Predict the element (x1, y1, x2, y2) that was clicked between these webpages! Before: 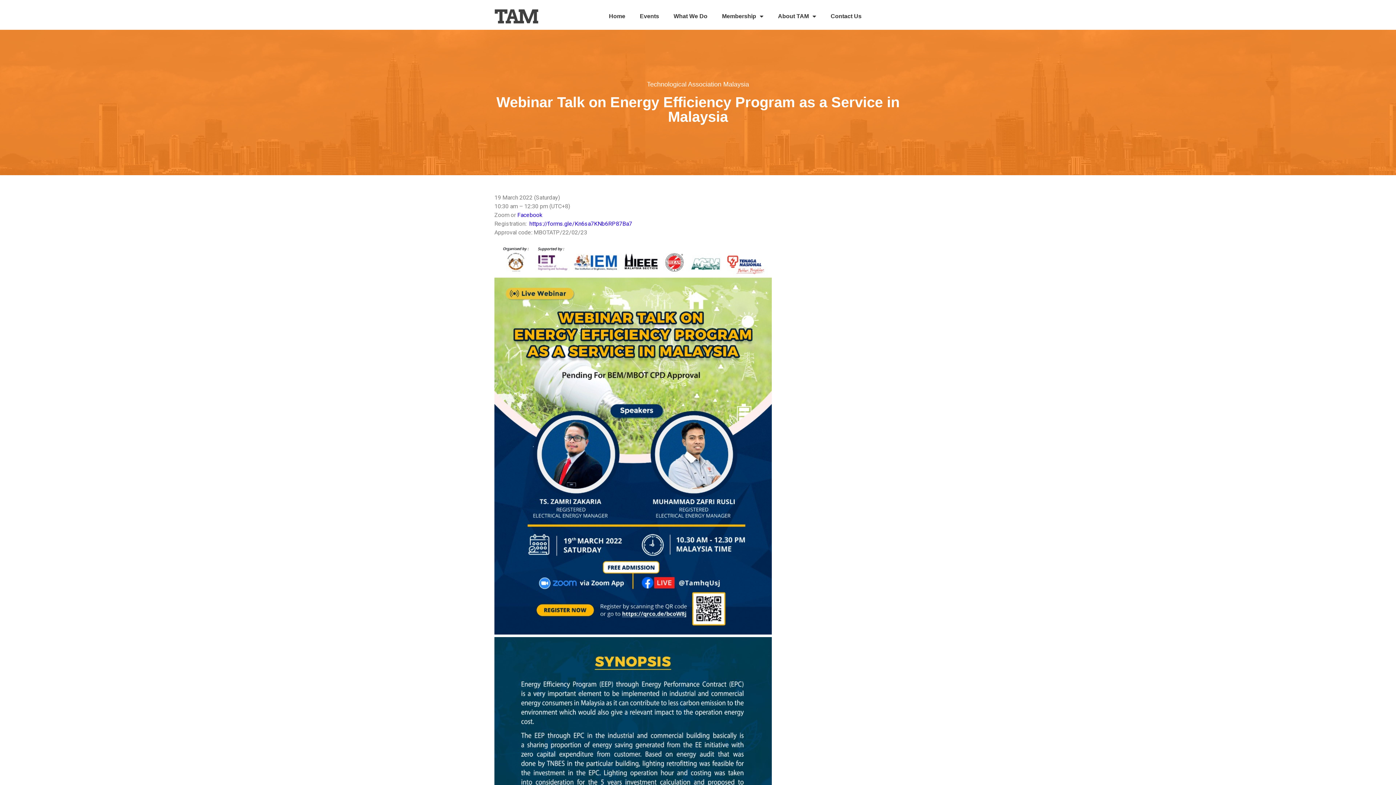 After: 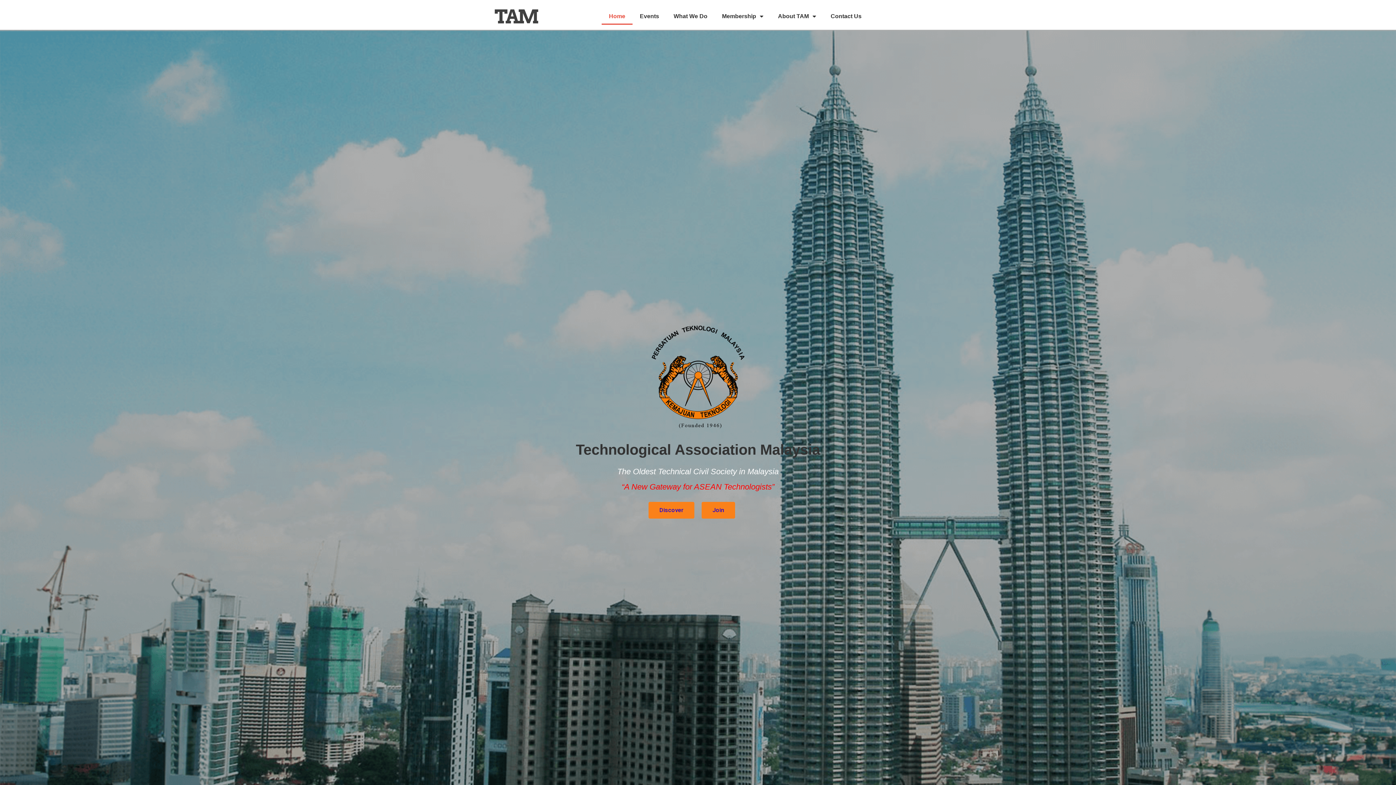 Action: bbox: (494, 7, 538, 24)